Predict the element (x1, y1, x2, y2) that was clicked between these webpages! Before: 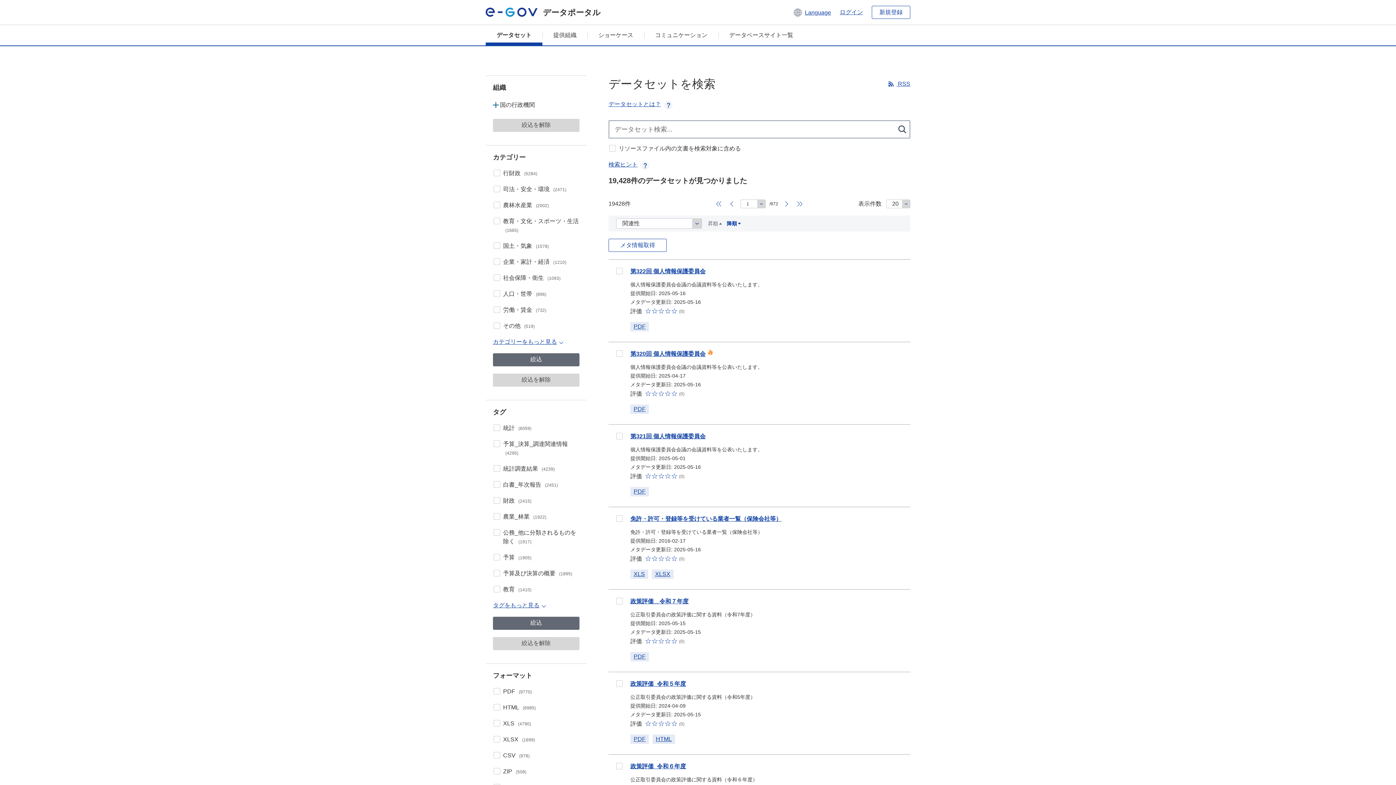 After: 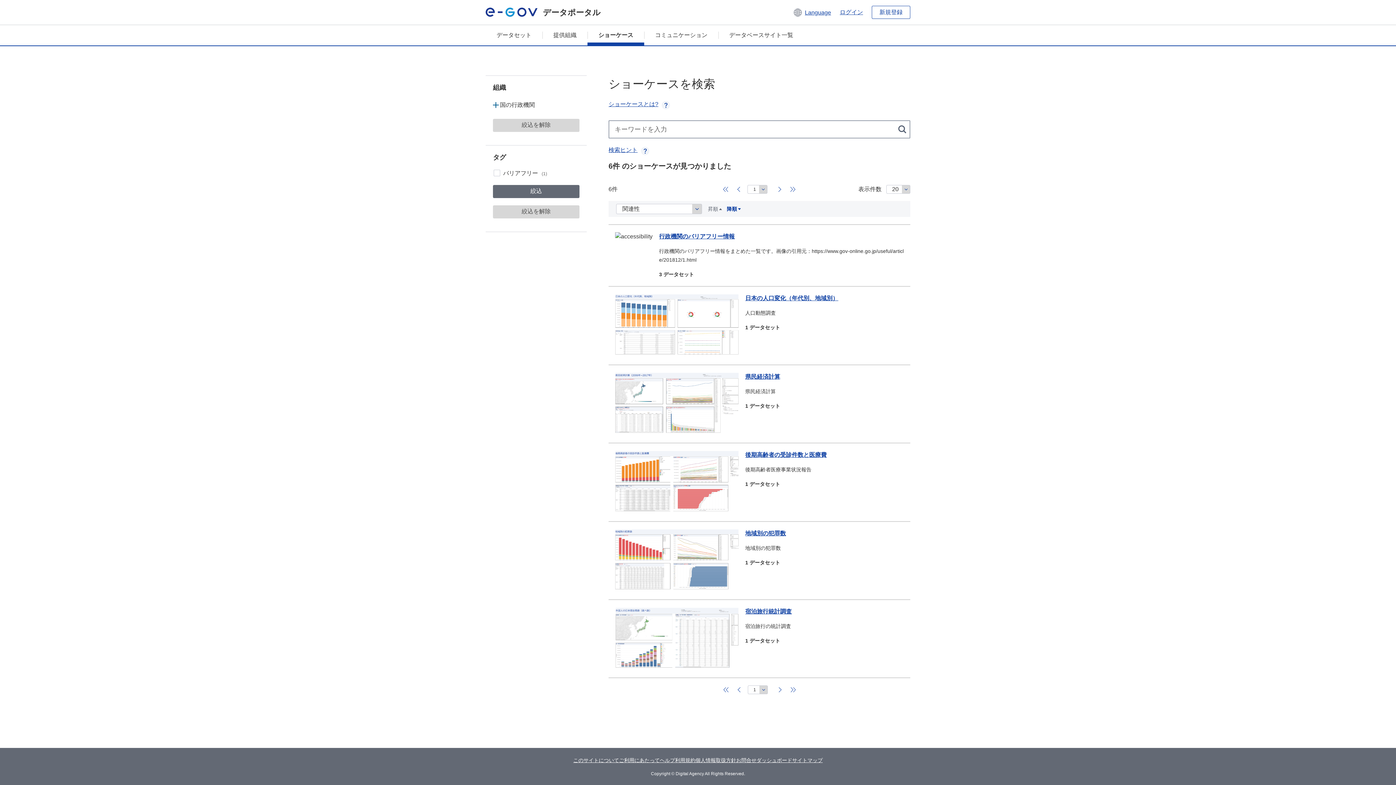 Action: bbox: (587, 25, 644, 45) label: ショーケース